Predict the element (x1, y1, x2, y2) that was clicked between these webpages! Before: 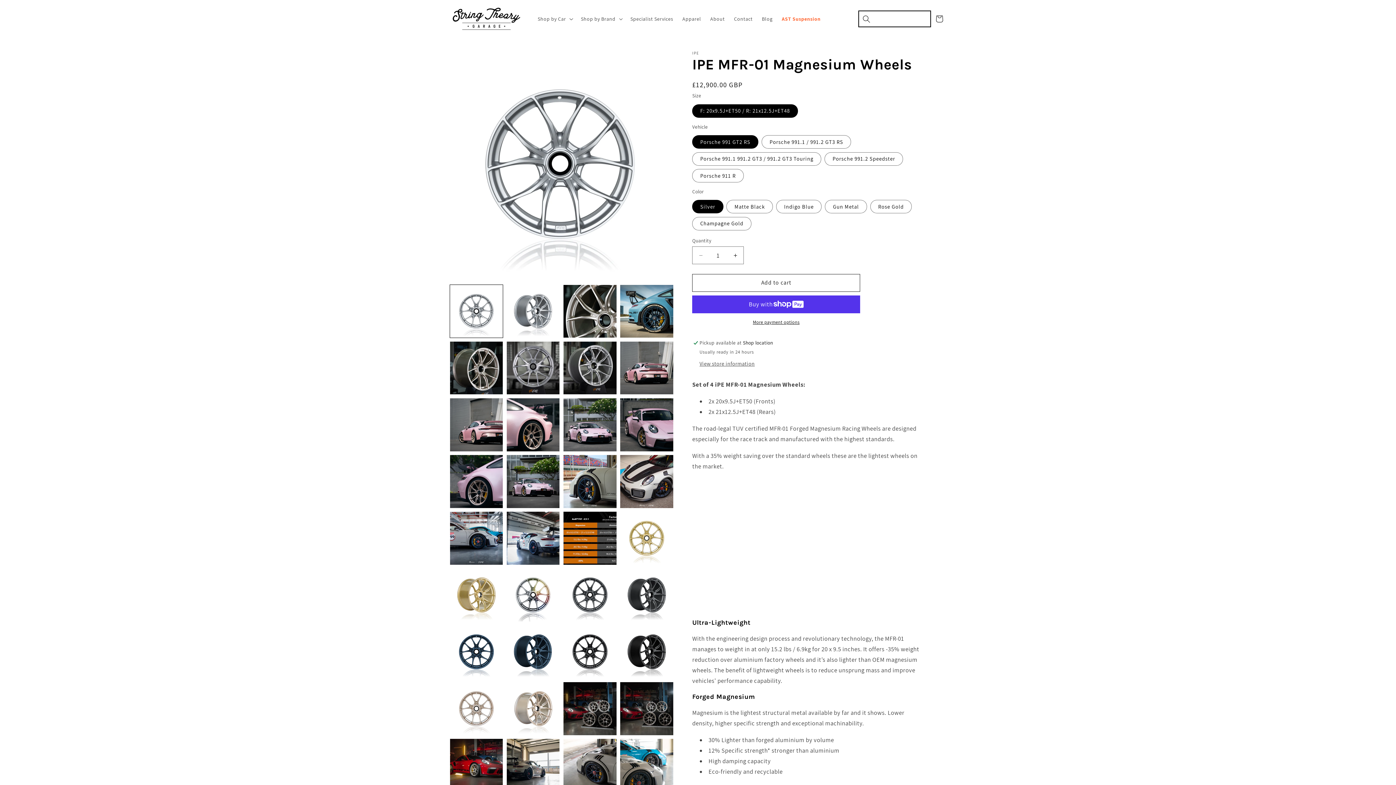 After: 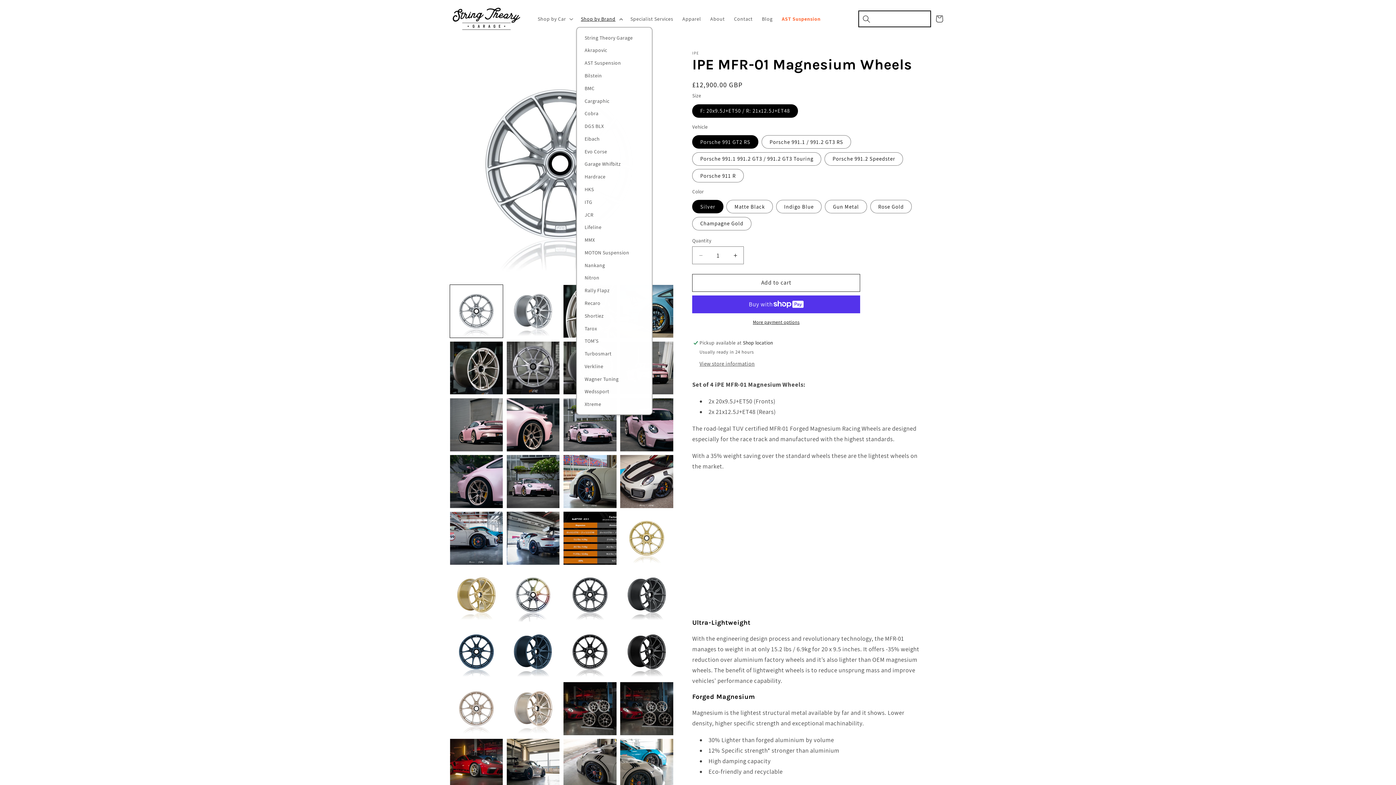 Action: bbox: (576, 11, 625, 26) label: Shop by Brand